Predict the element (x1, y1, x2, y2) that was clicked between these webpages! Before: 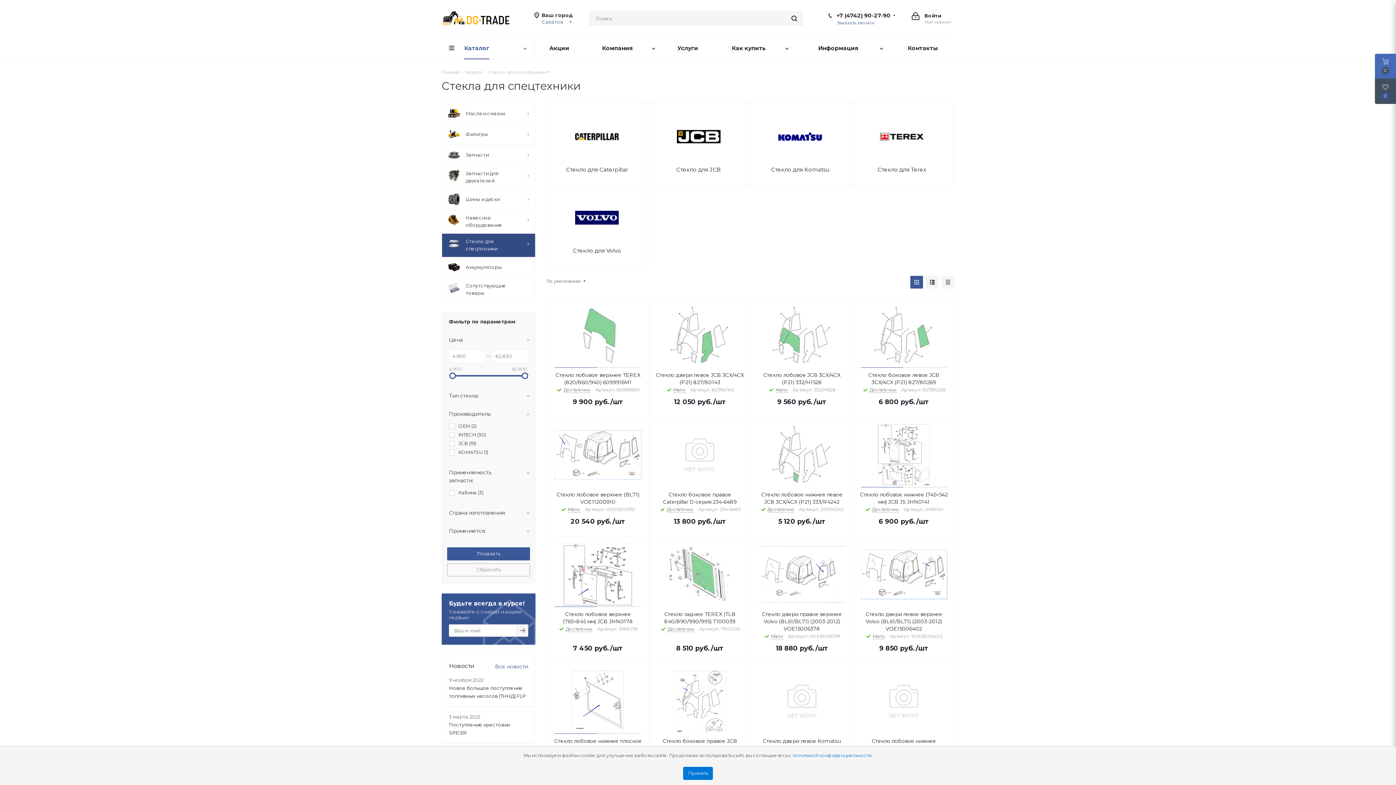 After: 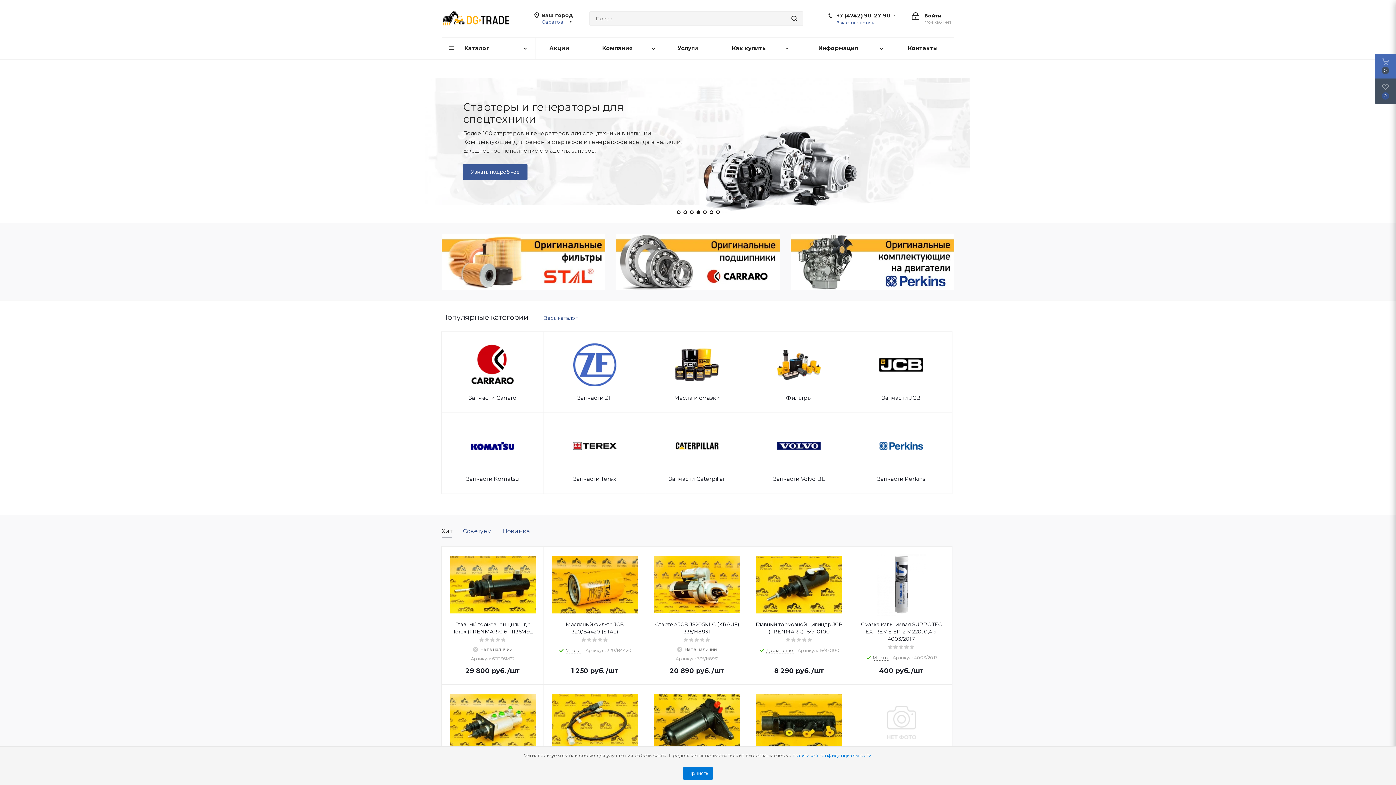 Action: bbox: (441, 68, 460, 75) label: Главная